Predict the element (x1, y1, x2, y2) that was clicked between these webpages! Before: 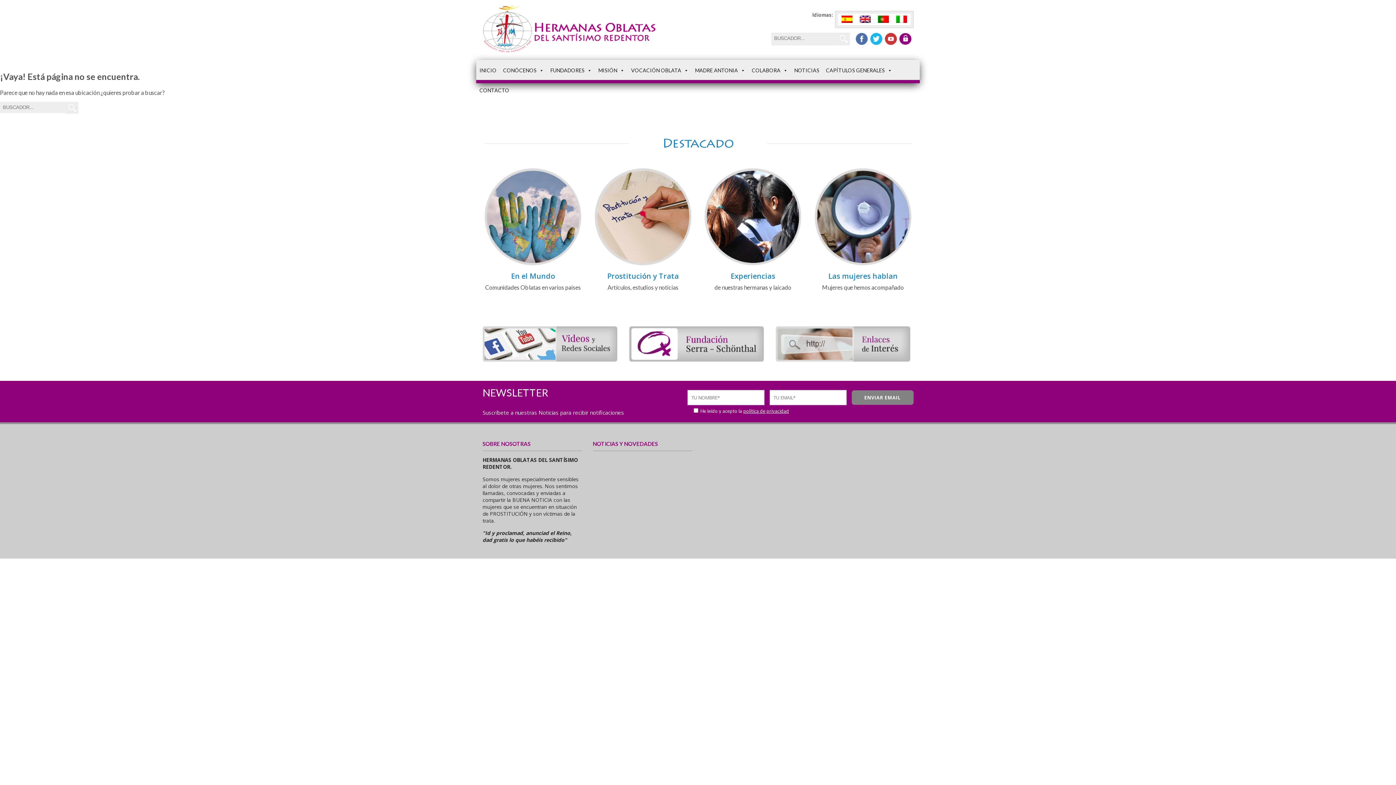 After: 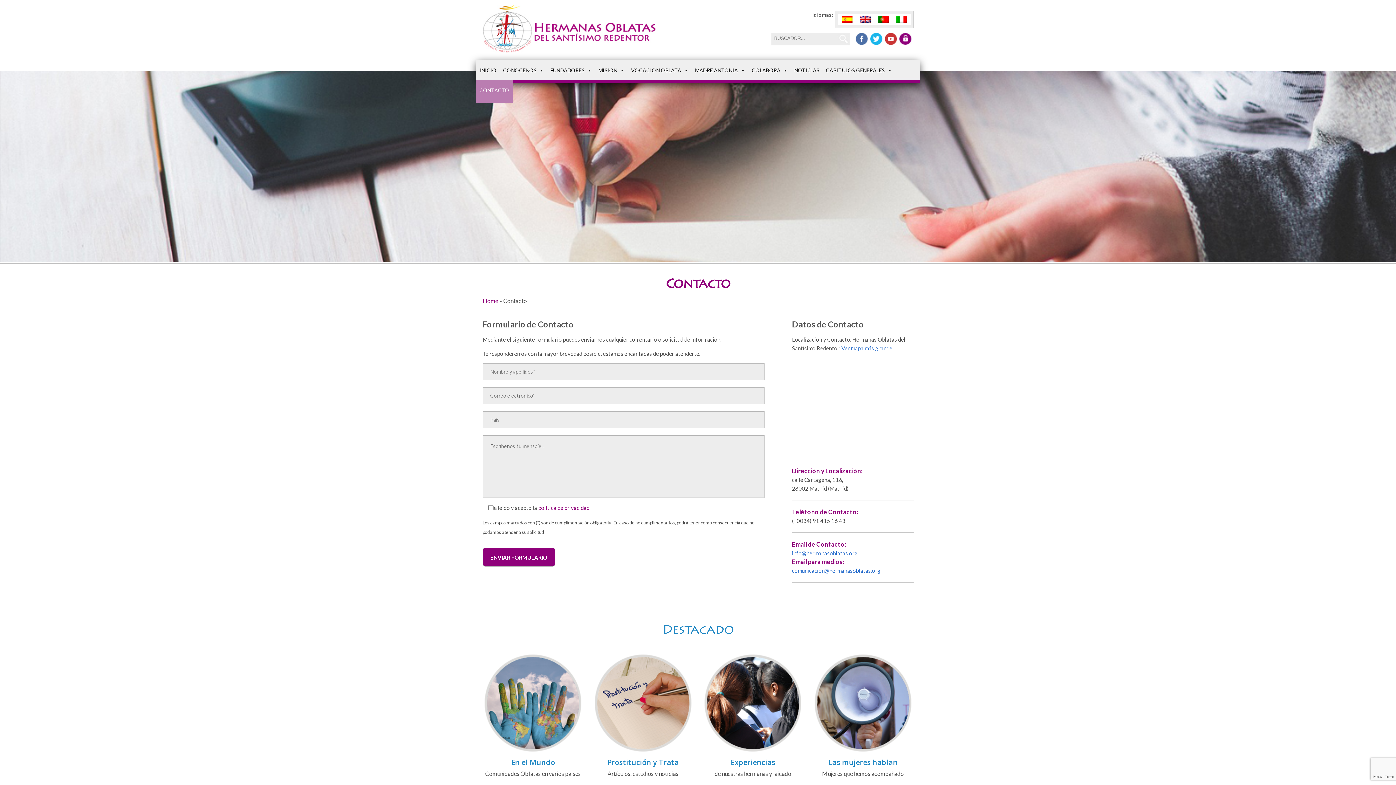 Action: label: CONTACTO bbox: (476, 80, 512, 100)